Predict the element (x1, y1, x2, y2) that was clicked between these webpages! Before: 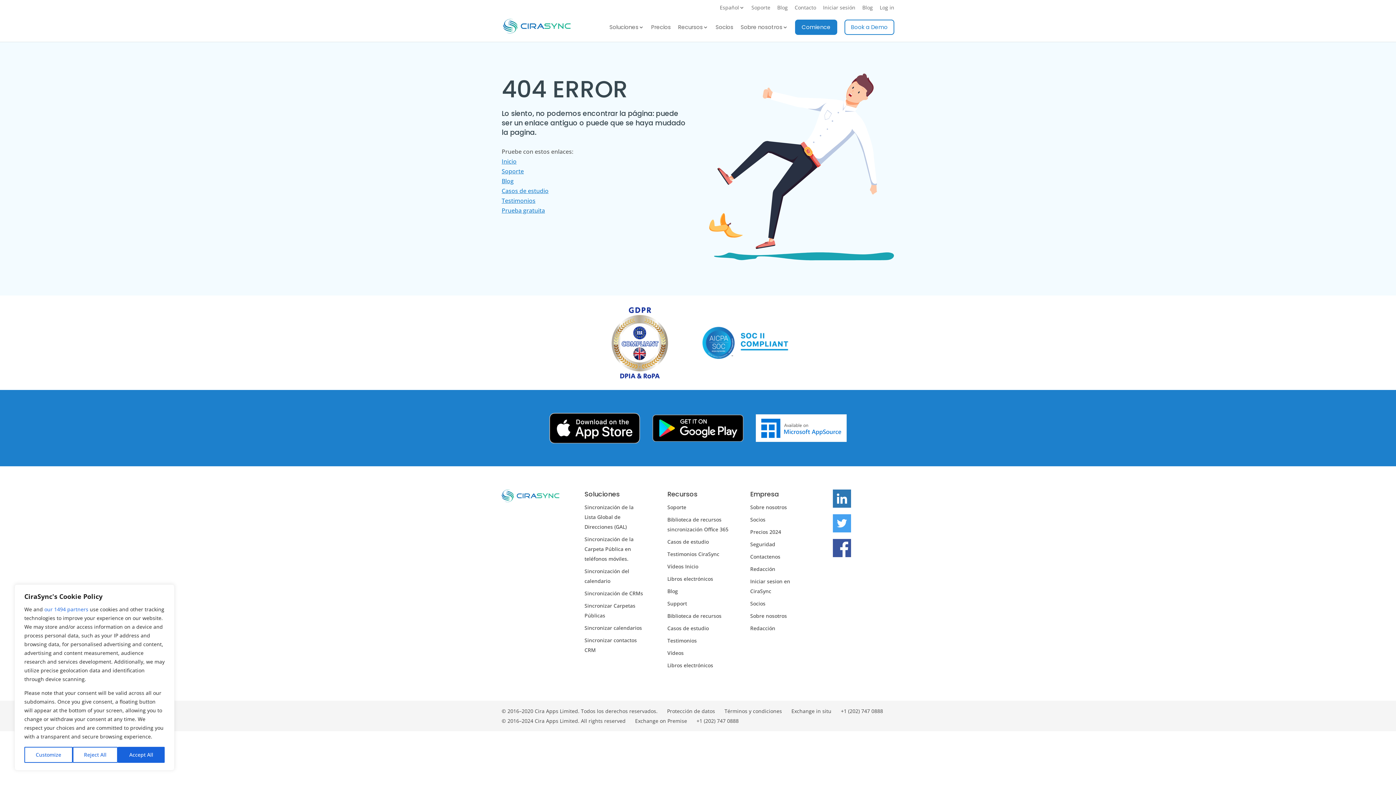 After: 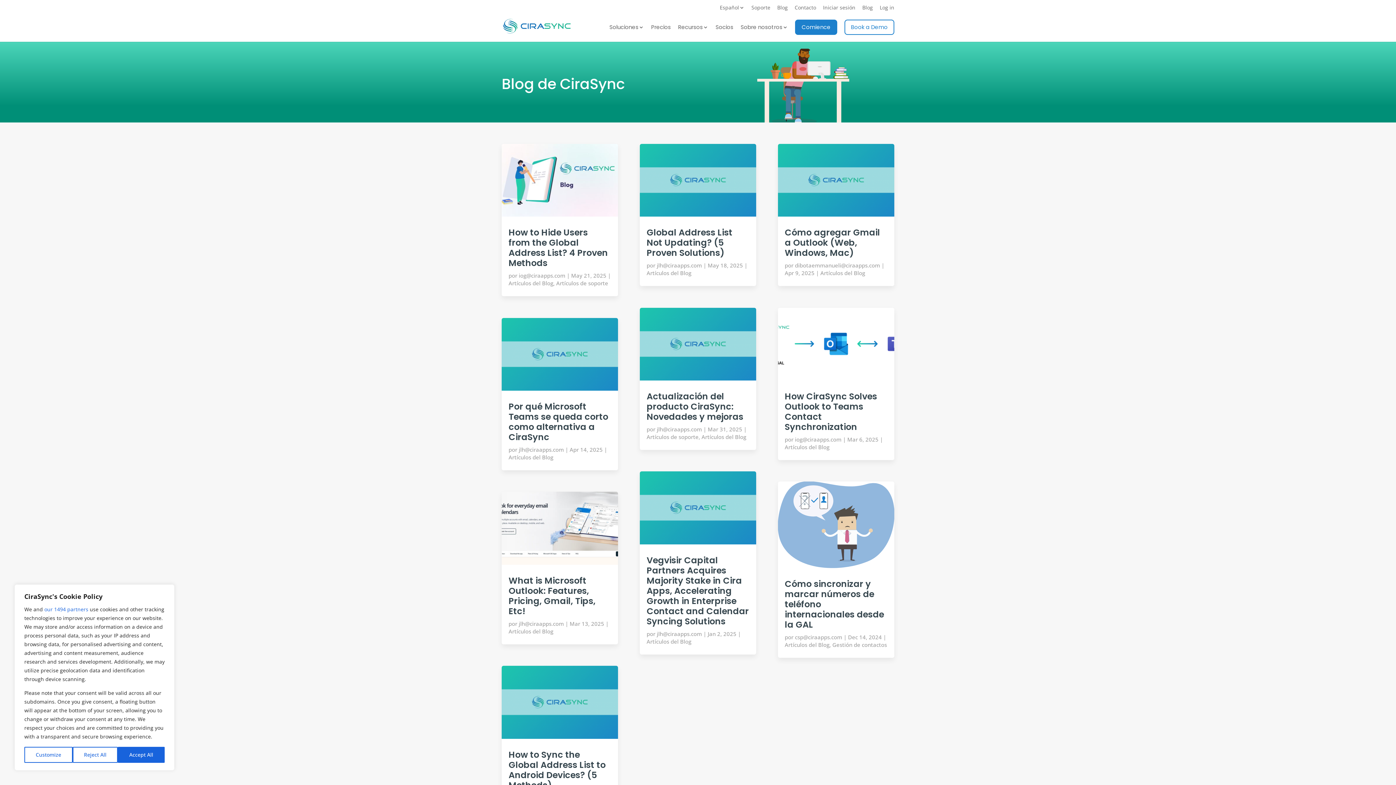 Action: bbox: (501, 177, 513, 185) label: Blog